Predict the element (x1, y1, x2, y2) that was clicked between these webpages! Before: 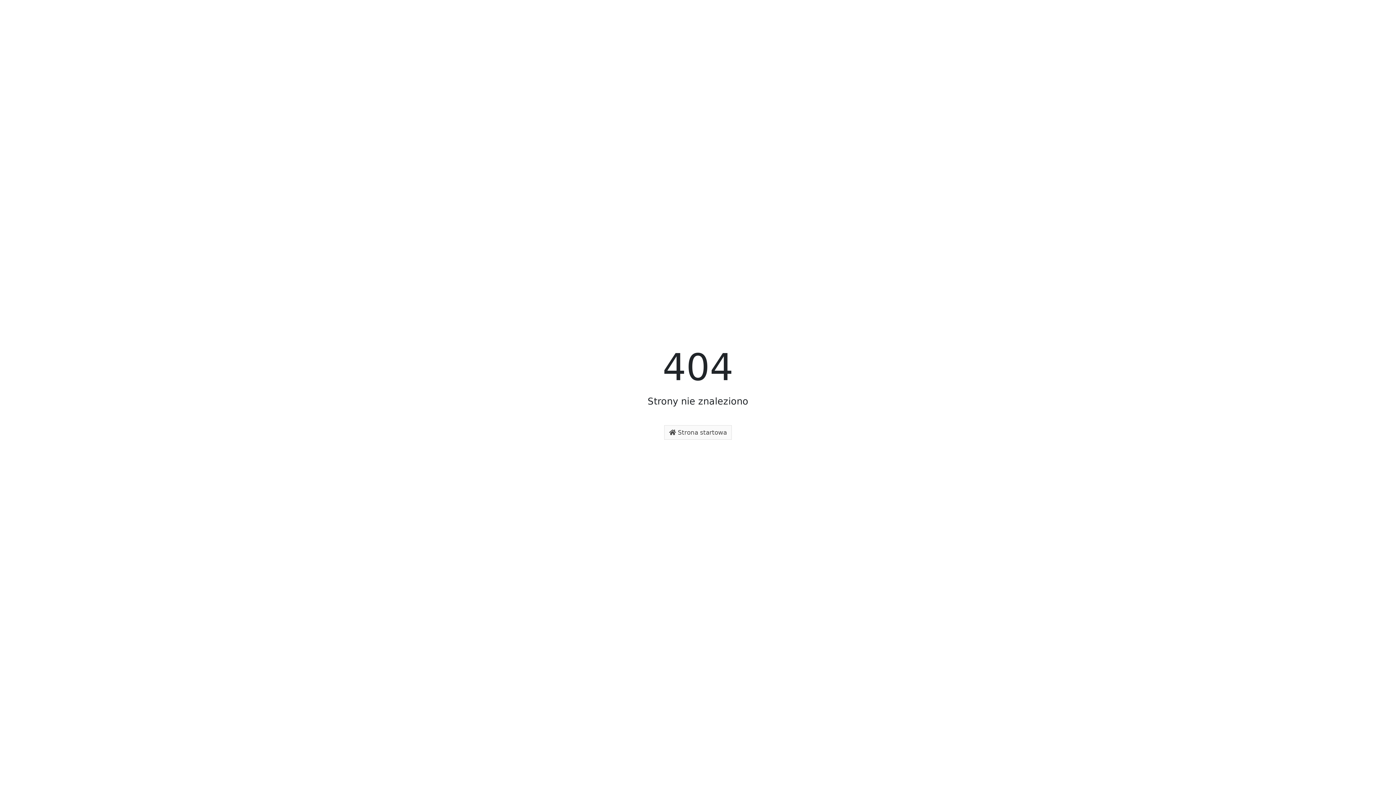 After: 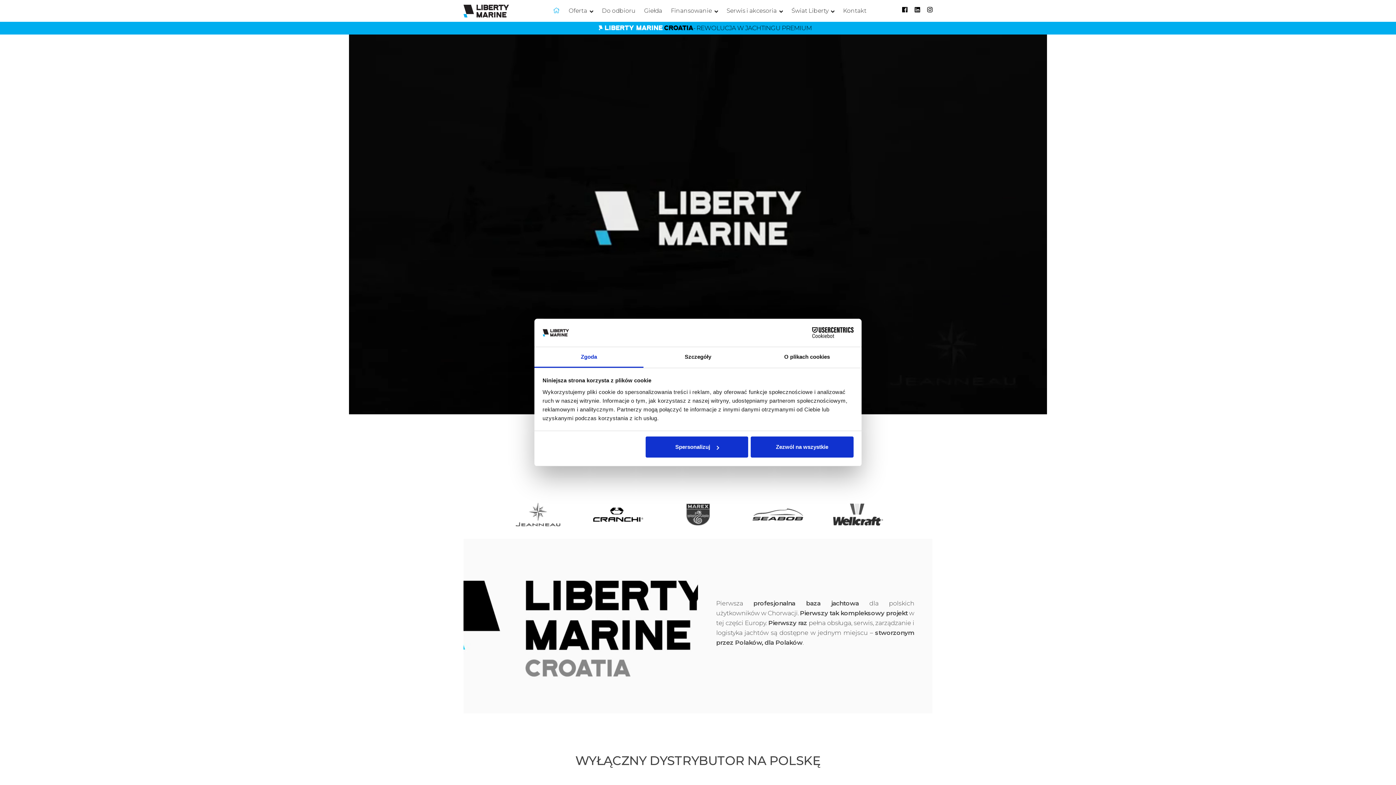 Action: bbox: (664, 425, 732, 439) label:  Strona startowa